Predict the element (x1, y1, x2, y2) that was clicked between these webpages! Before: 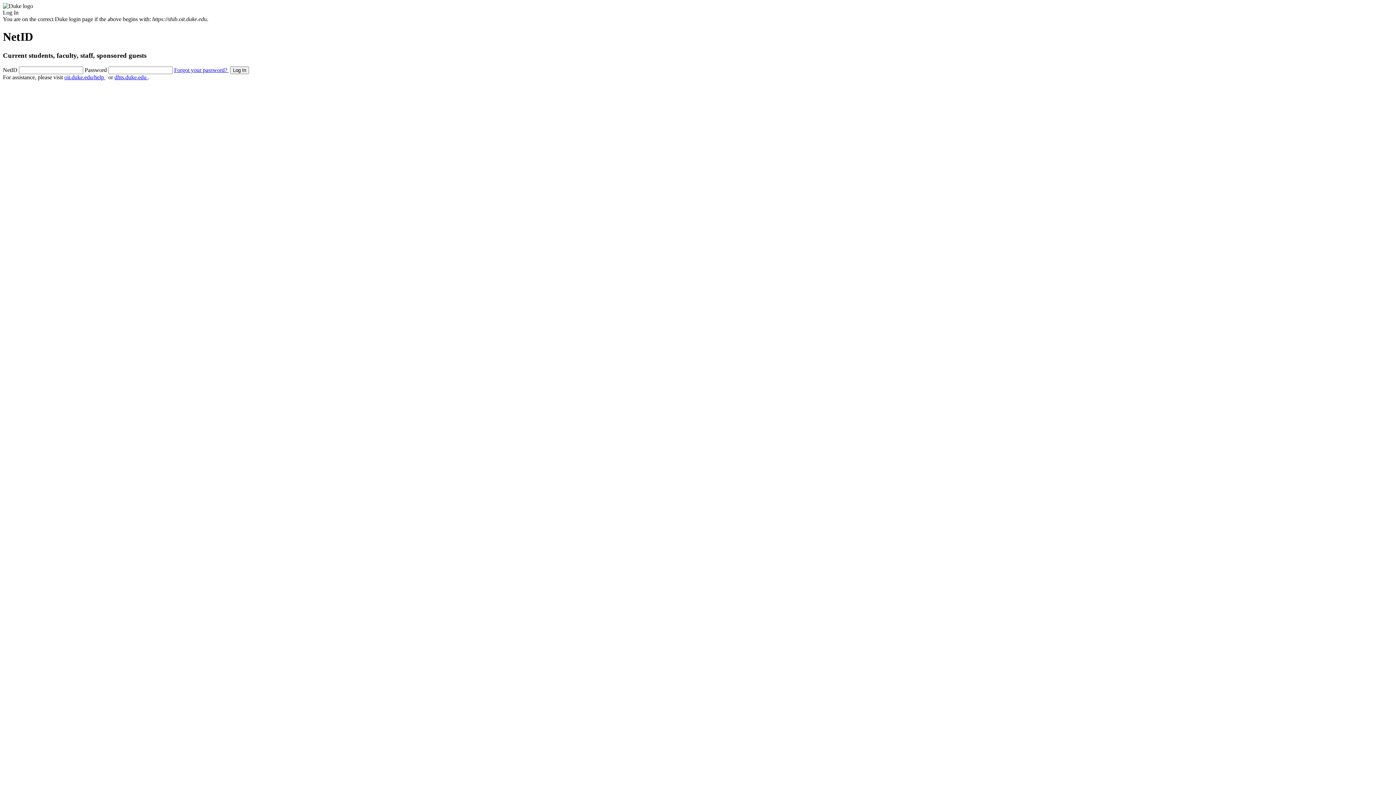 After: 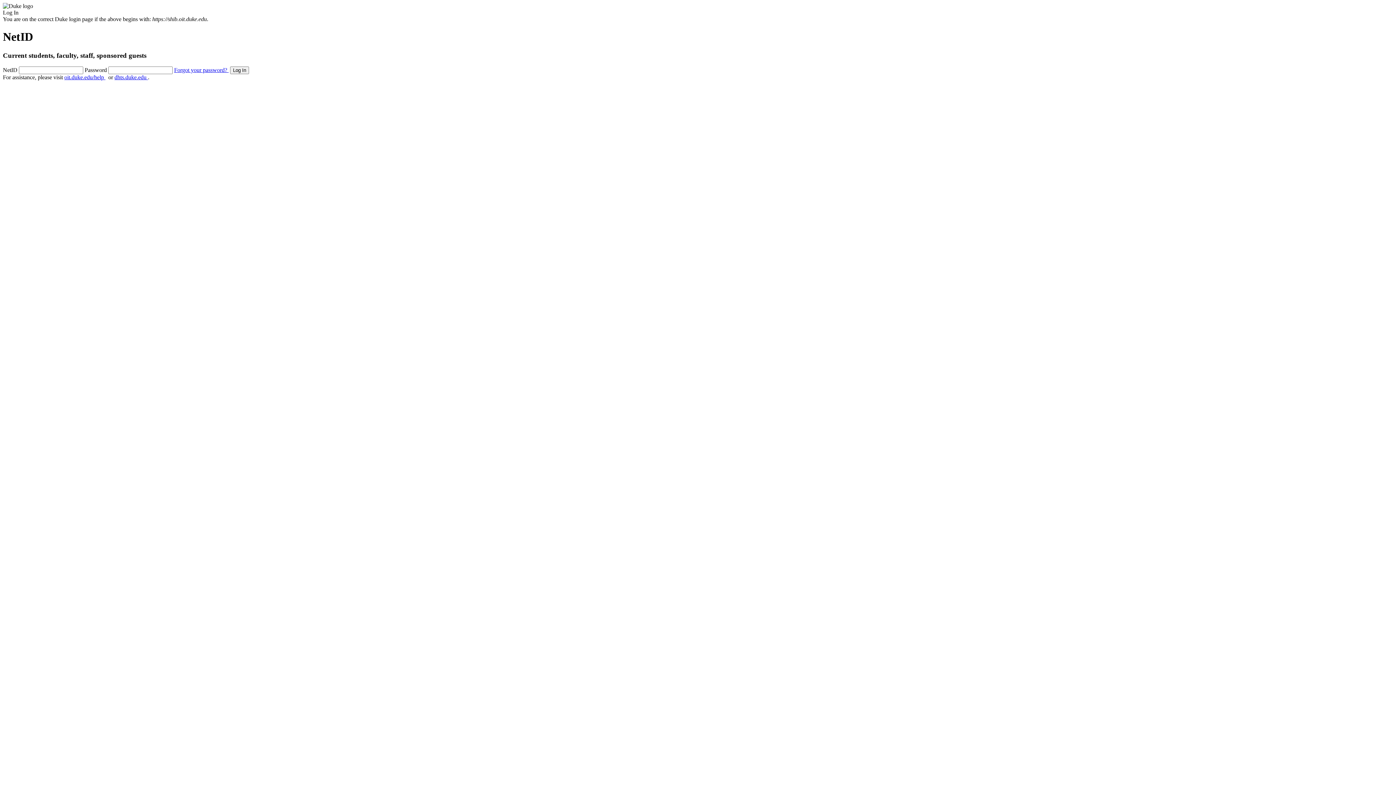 Action: bbox: (174, 66, 228, 72) label: Forgot your password? 